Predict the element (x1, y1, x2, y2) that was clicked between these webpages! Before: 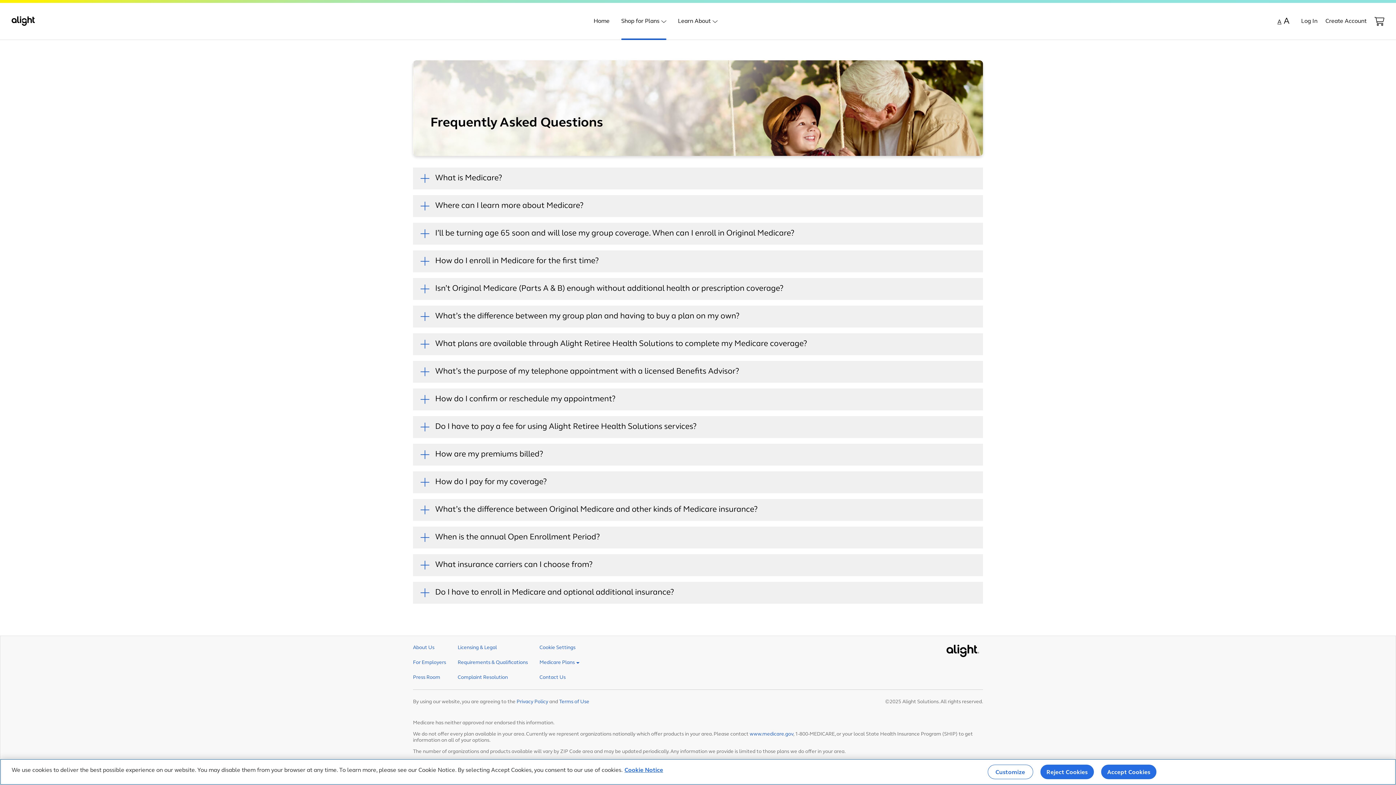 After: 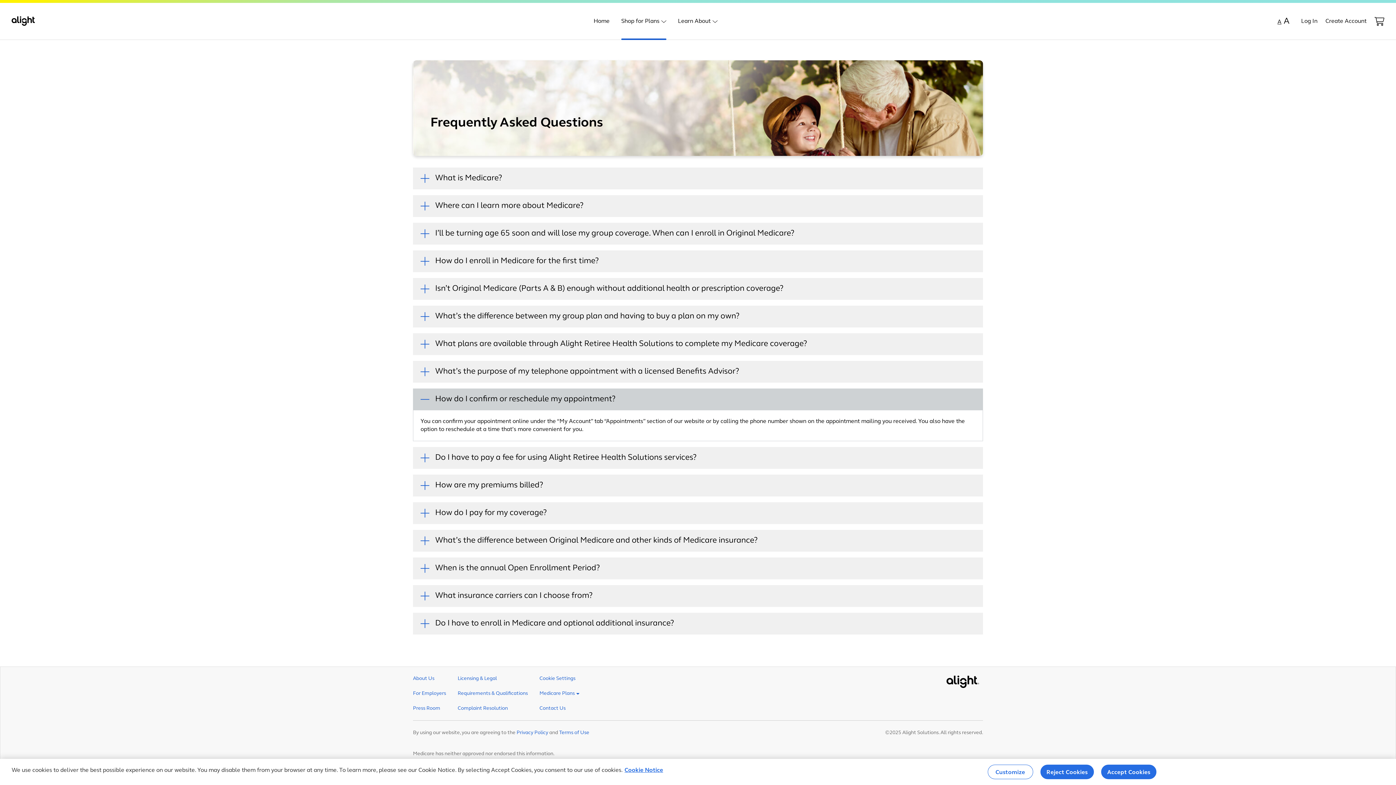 Action: bbox: (420, 395, 435, 404)